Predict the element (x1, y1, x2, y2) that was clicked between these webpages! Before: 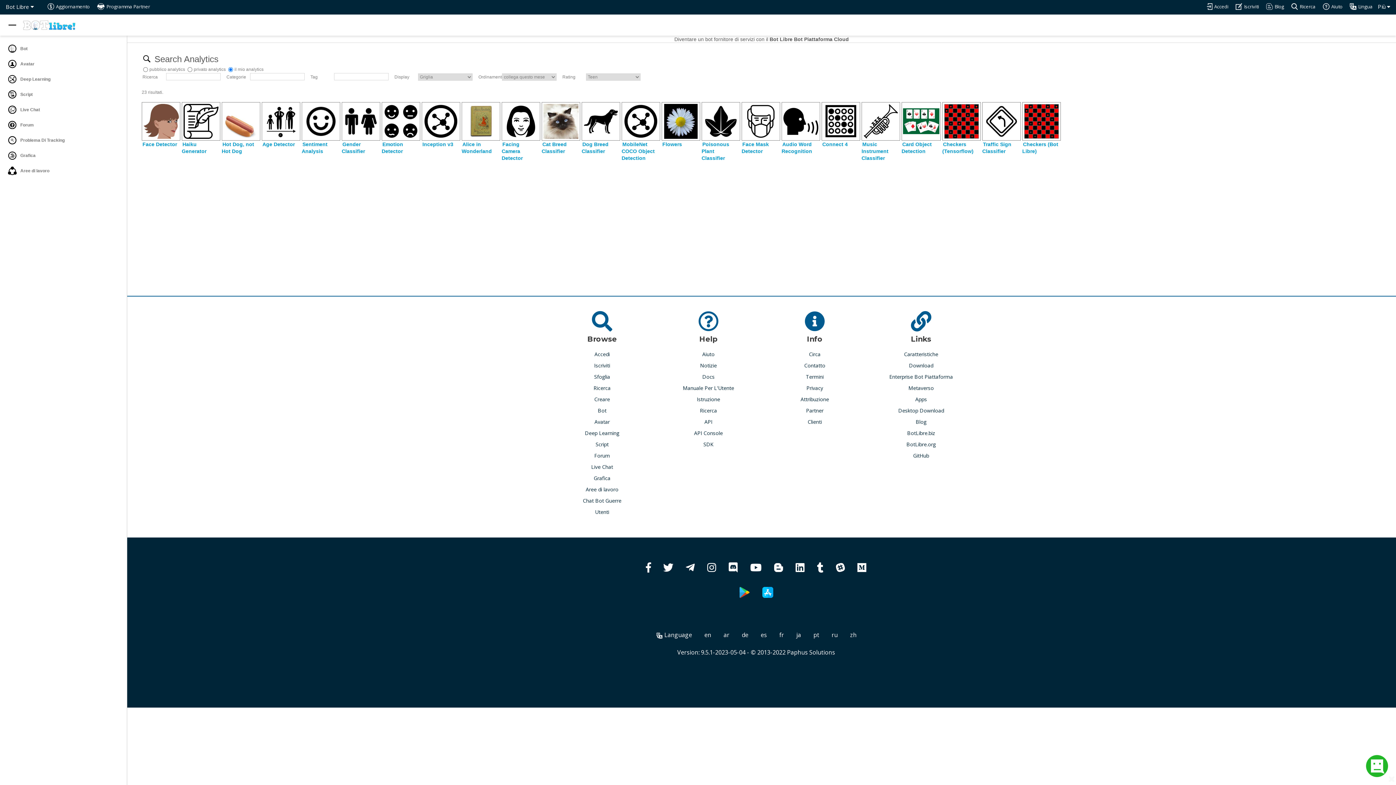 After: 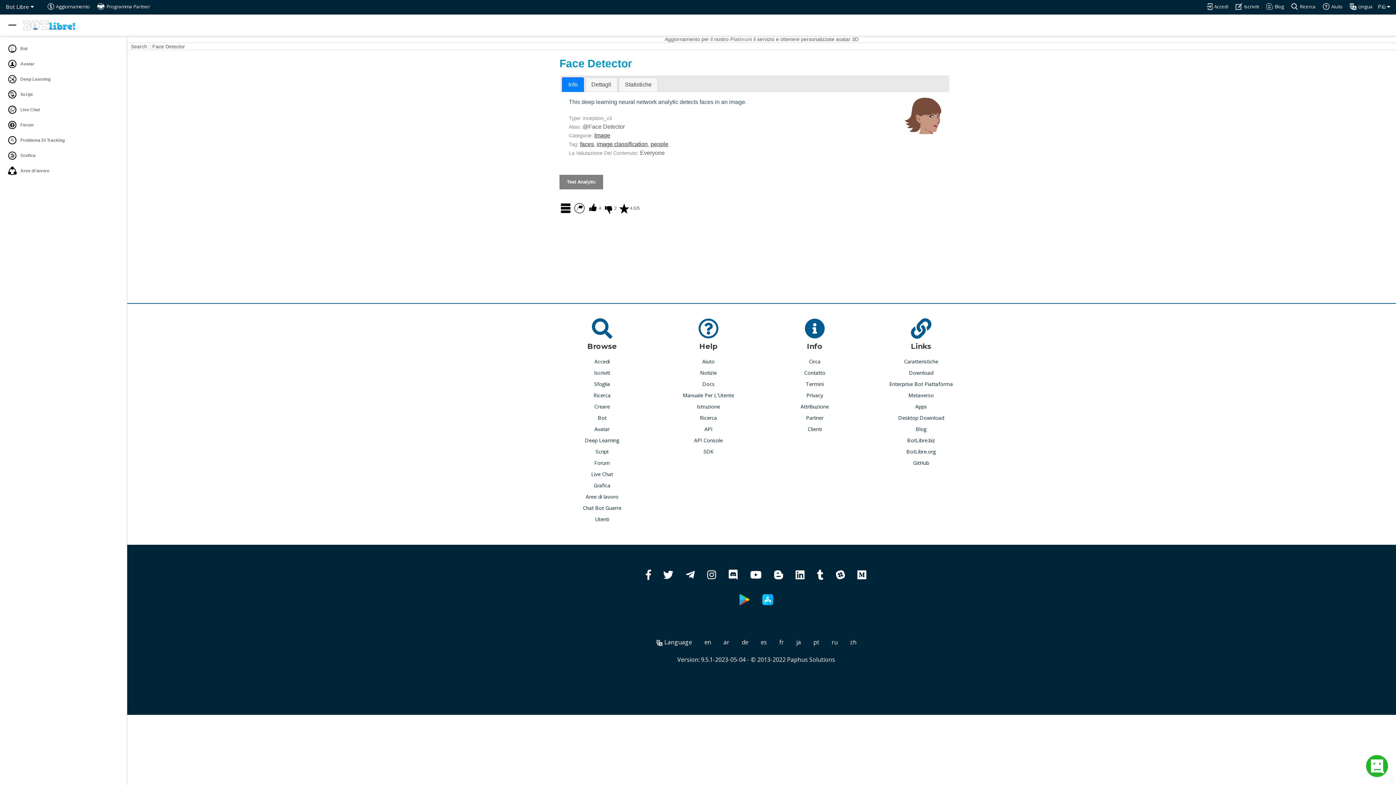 Action: bbox: (141, 140, 177, 147) label: Face Detector